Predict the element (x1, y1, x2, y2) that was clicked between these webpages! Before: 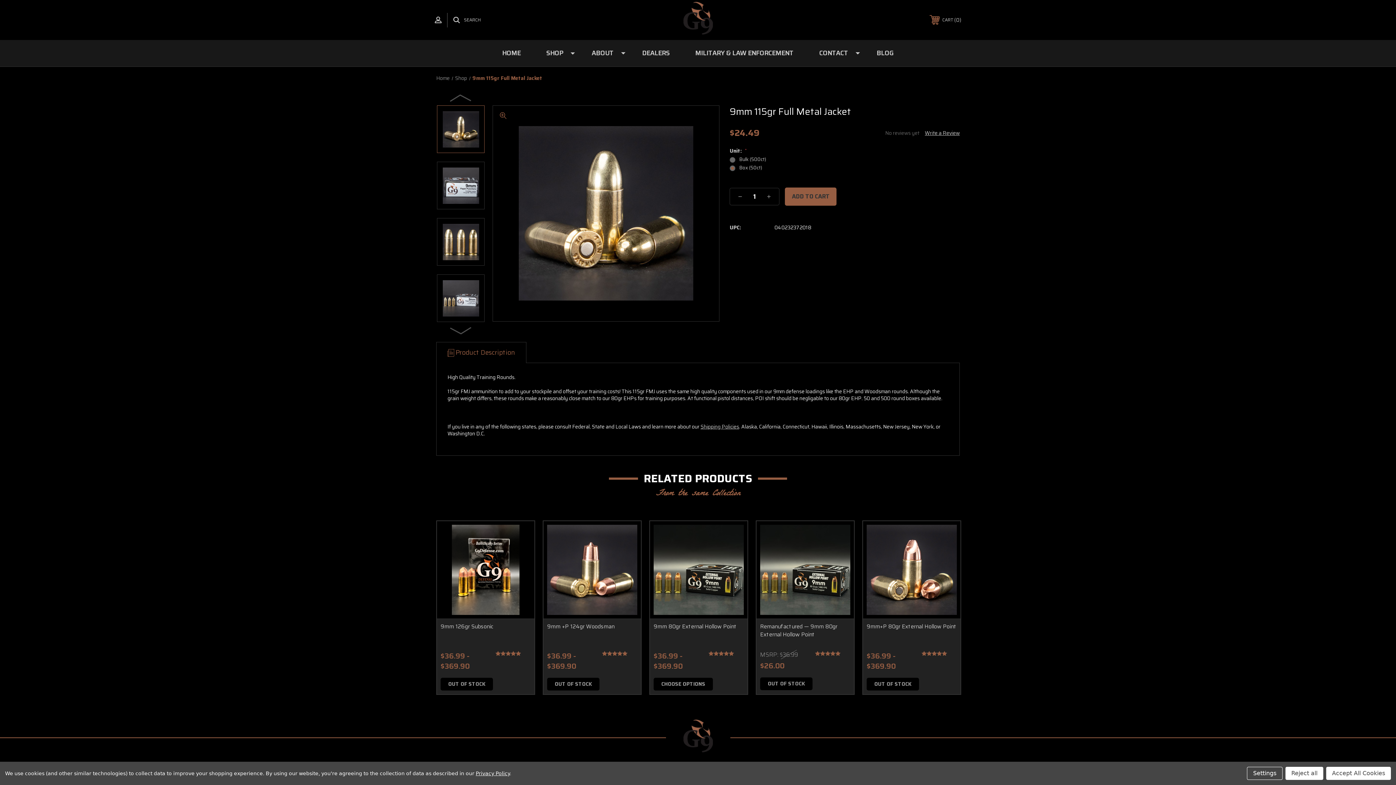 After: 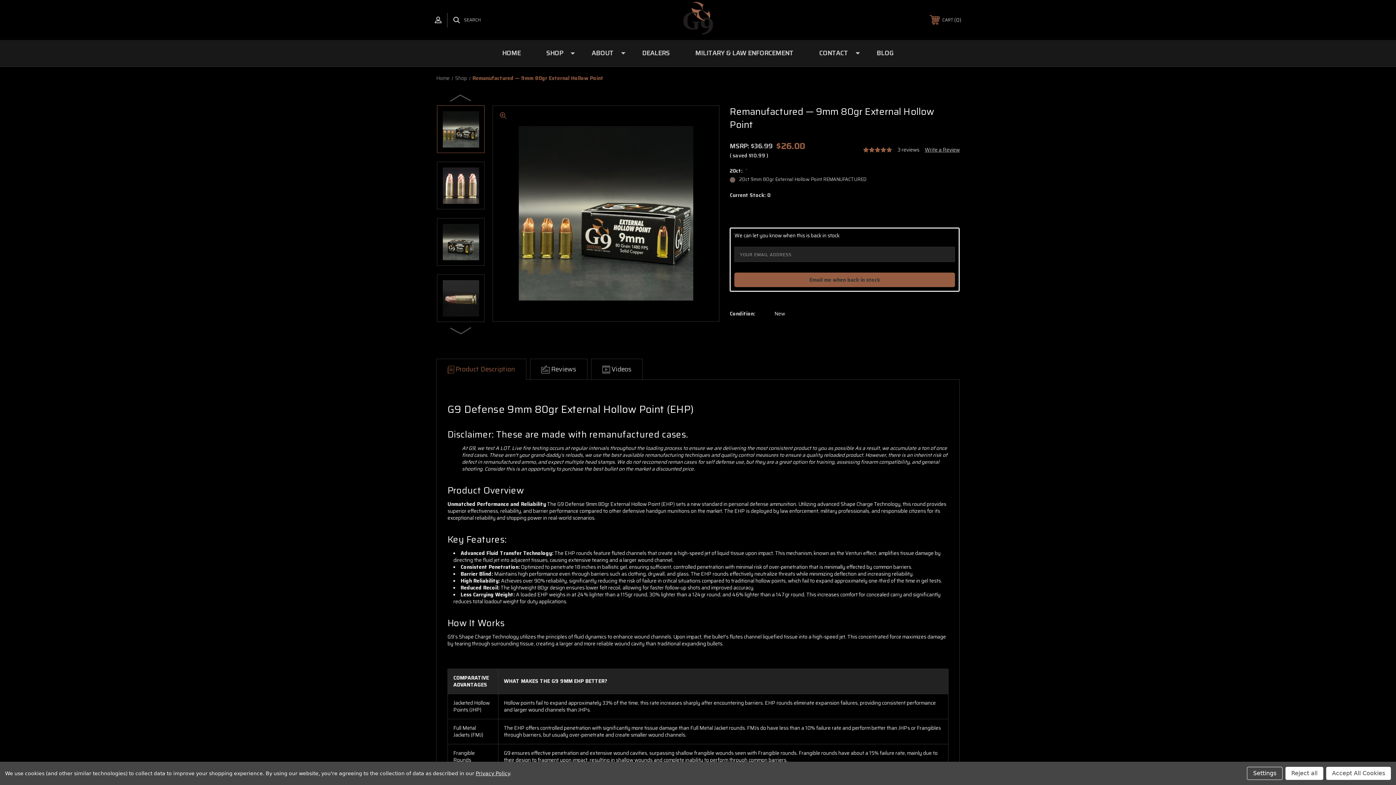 Action: label: Remanufactured — 9mm 80gr External Hollow Point bbox: (760, 622, 837, 639)